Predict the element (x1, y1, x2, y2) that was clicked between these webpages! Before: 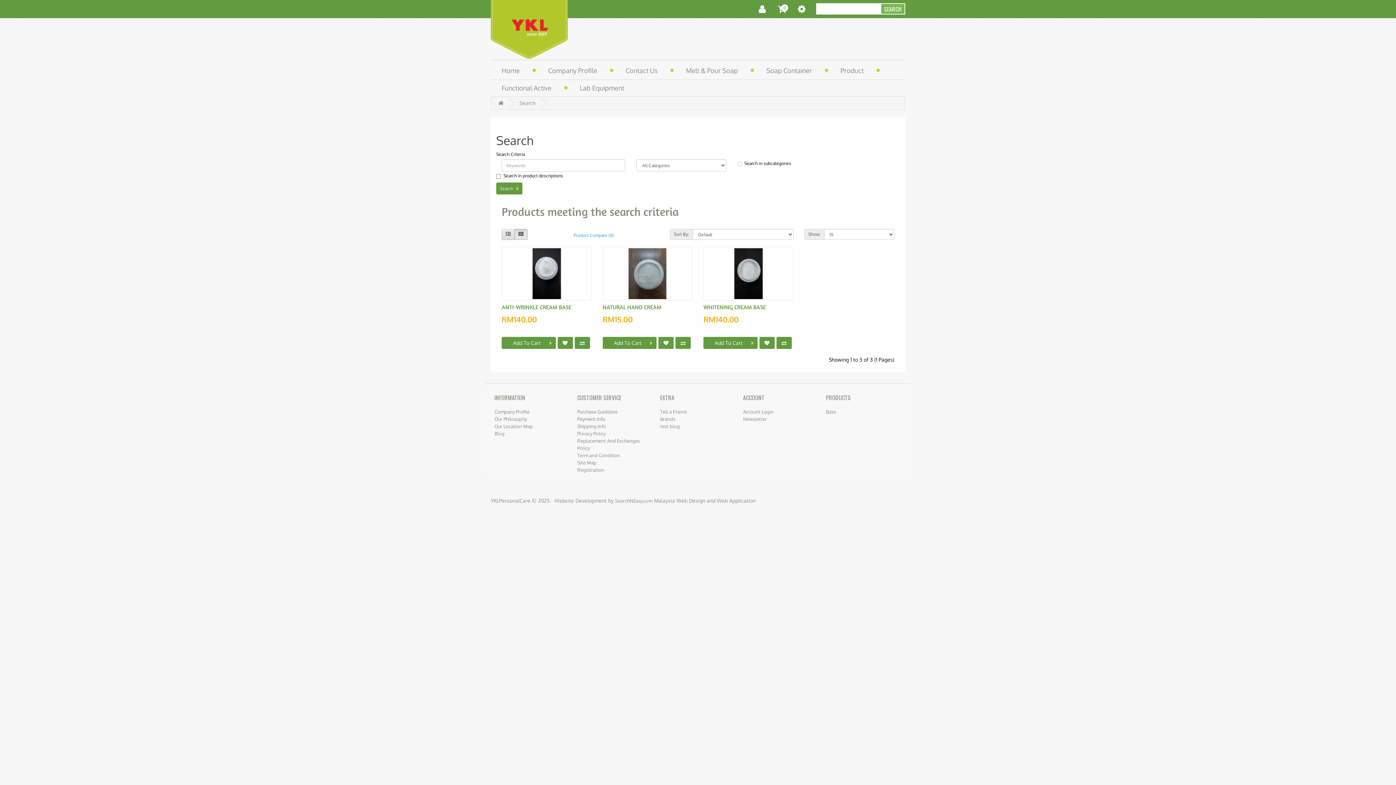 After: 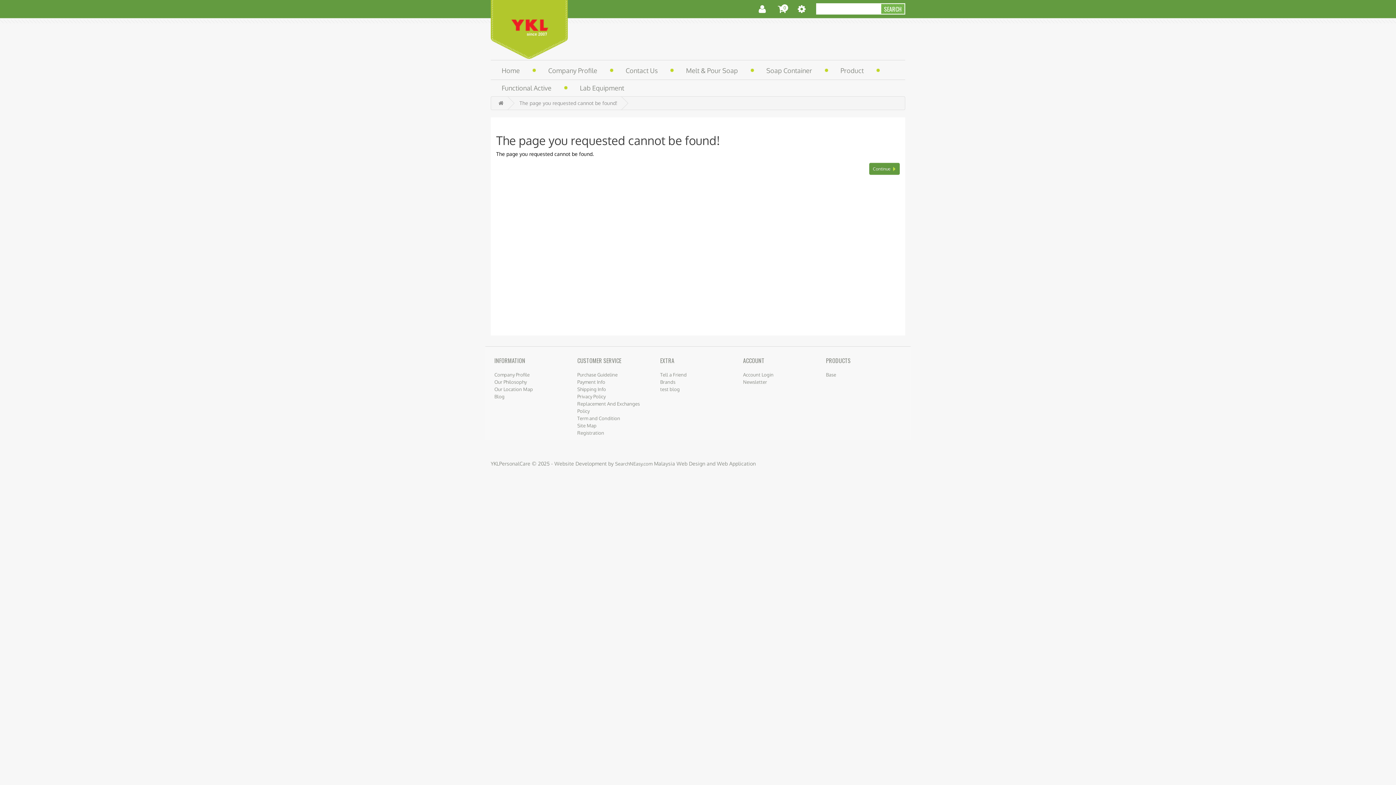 Action: label: Tell a Friend bbox: (660, 409, 686, 414)